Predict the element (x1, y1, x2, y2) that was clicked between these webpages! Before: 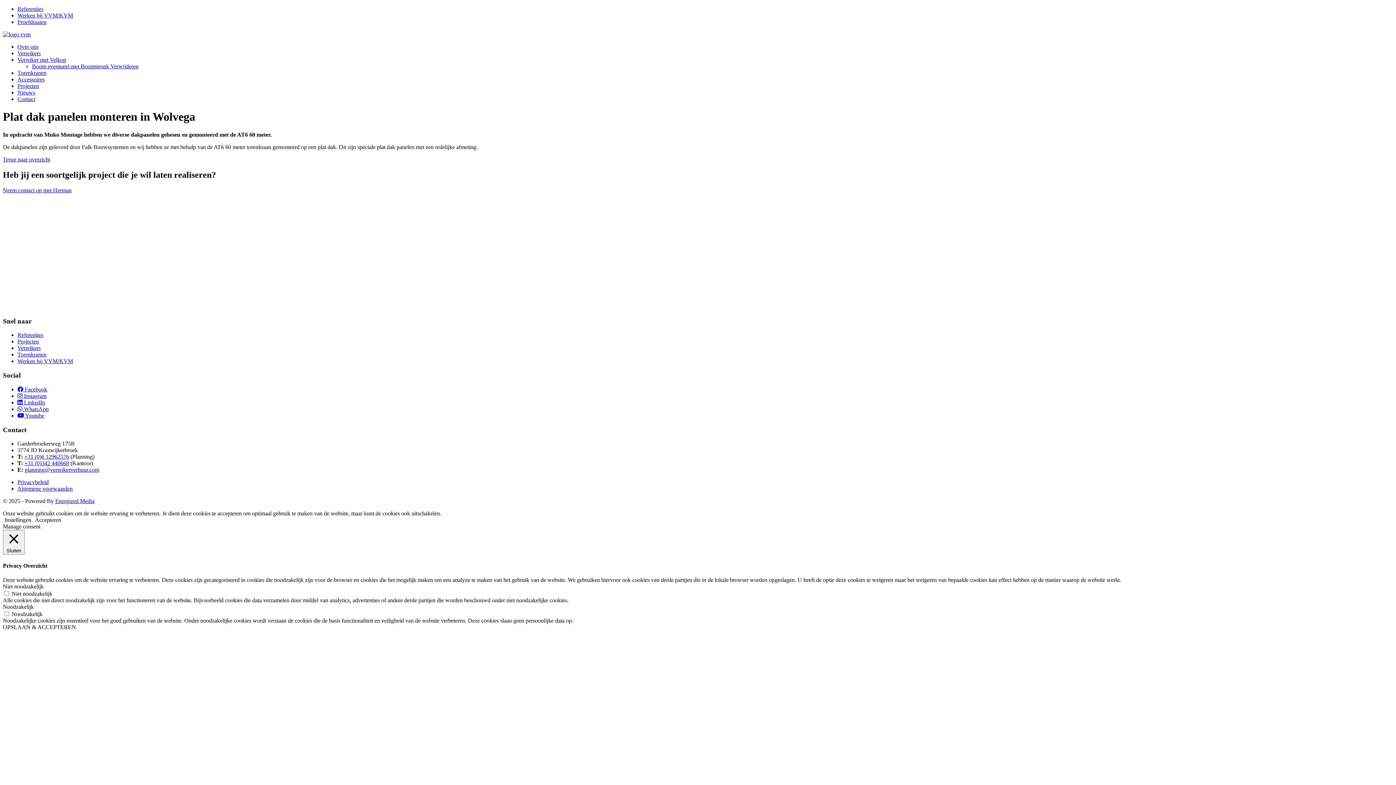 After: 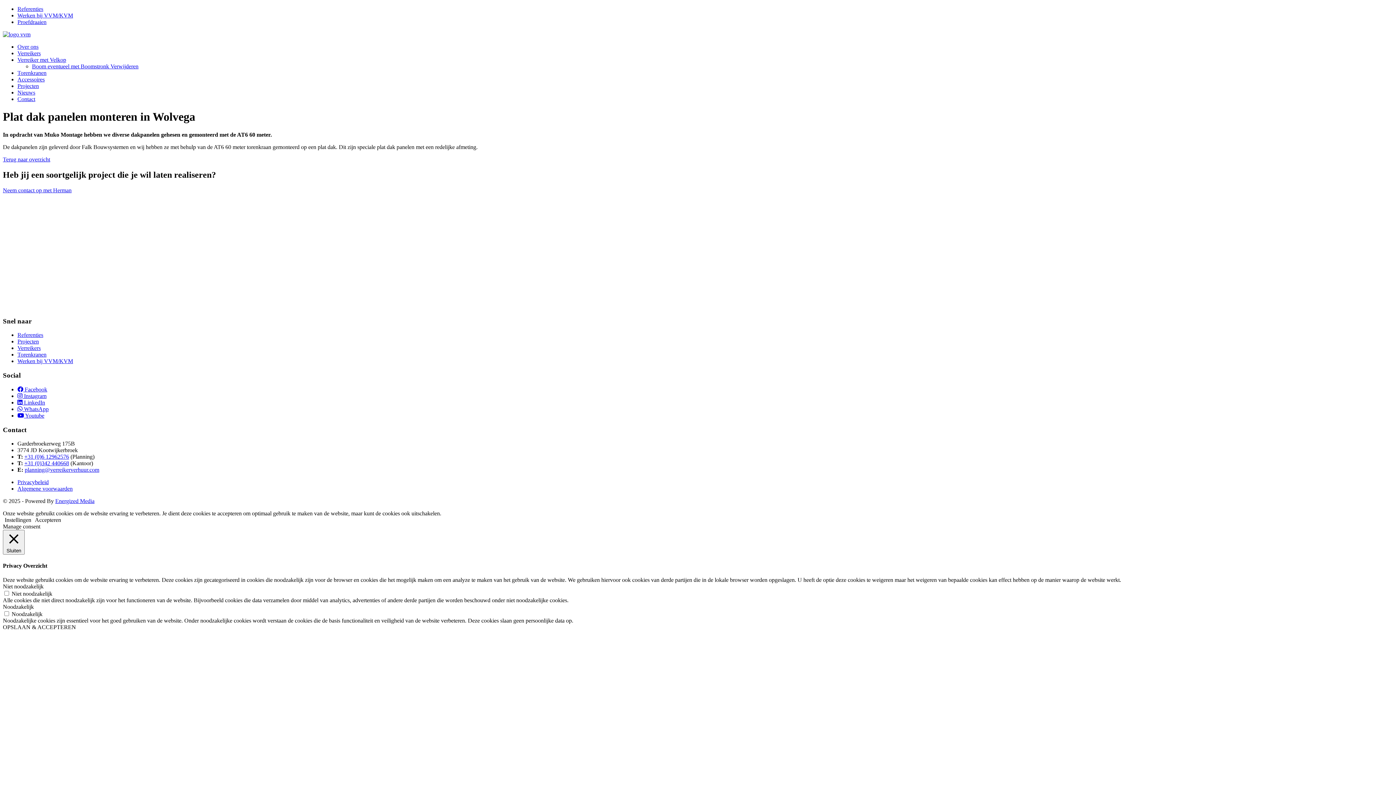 Action: bbox: (24, 453, 69, 460) label: +31 (0)6 12962576